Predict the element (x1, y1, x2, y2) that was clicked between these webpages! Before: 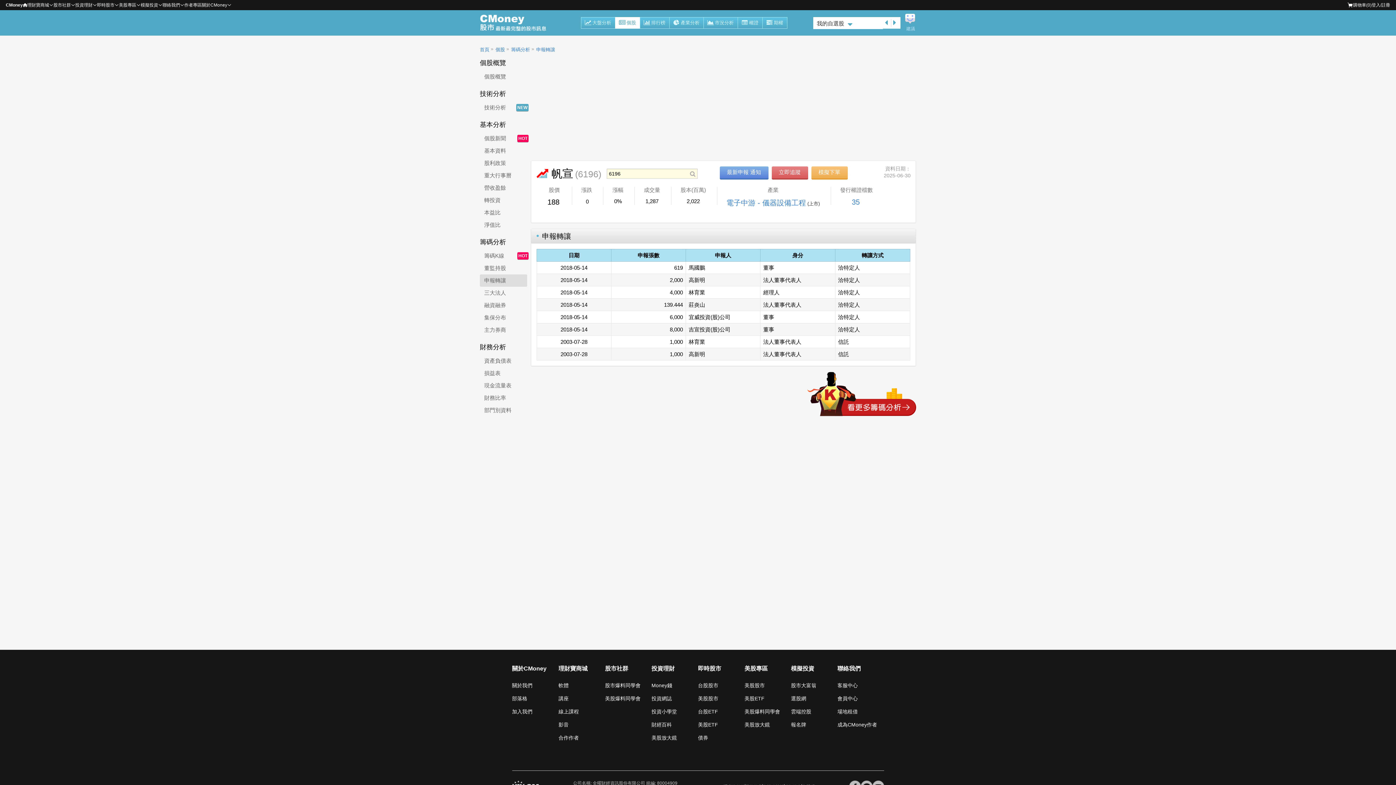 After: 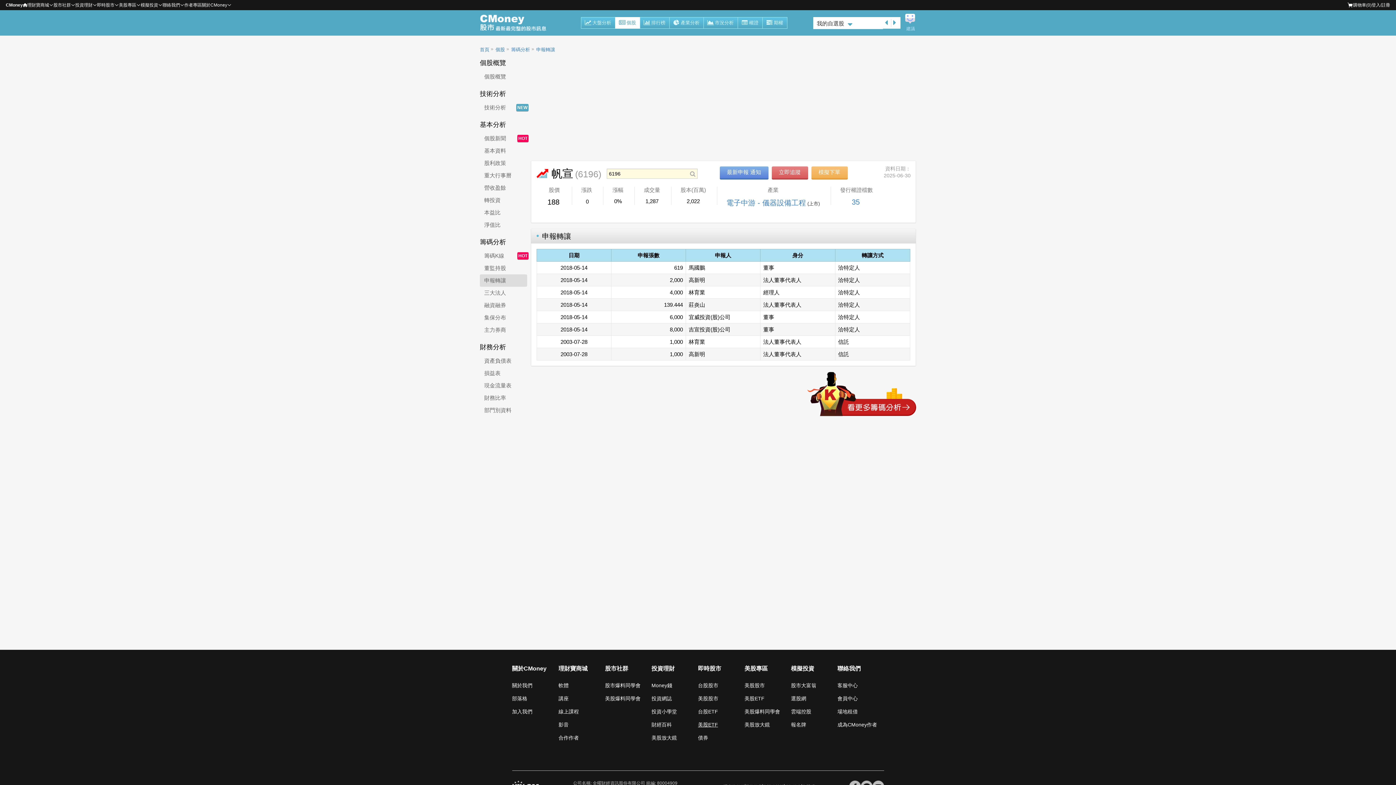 Action: label: 美股ETF bbox: (698, 721, 744, 728)